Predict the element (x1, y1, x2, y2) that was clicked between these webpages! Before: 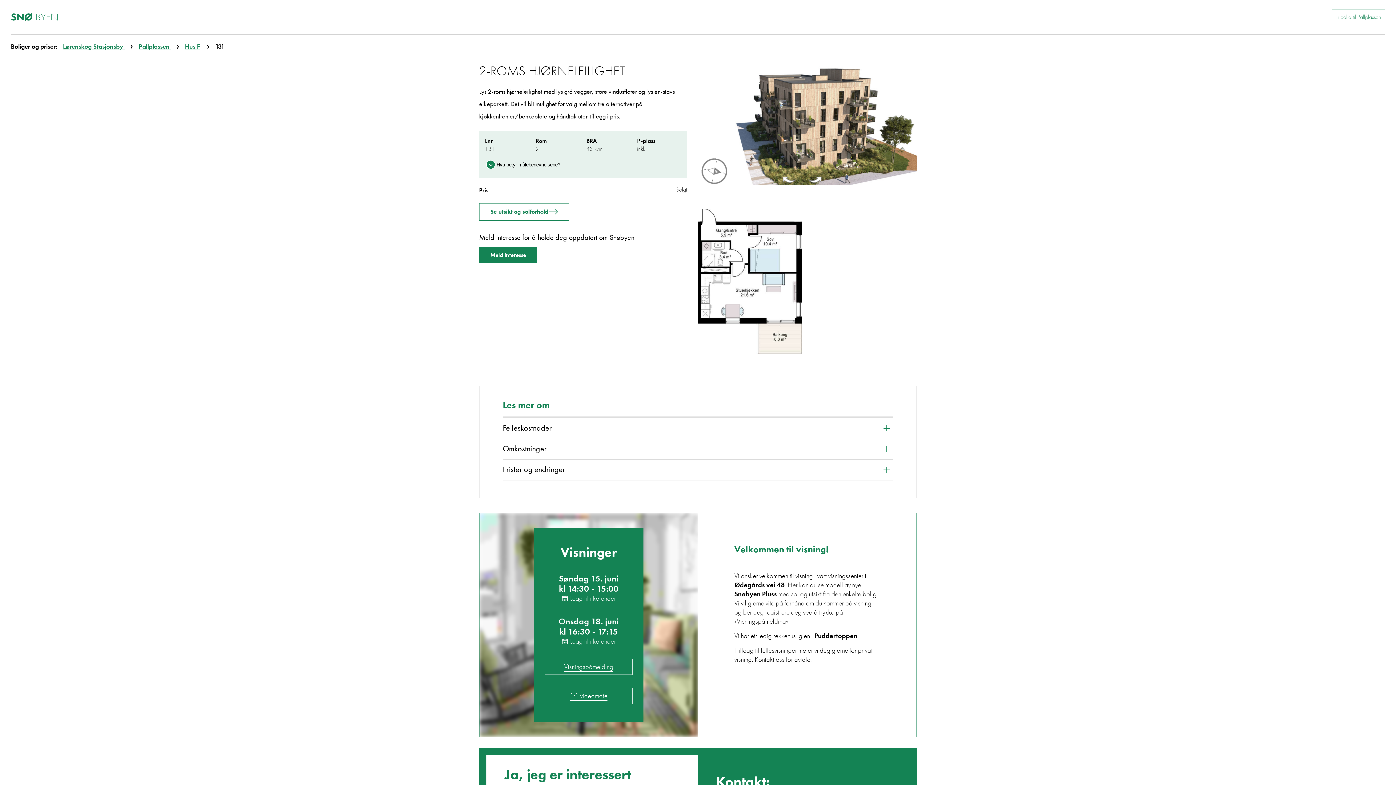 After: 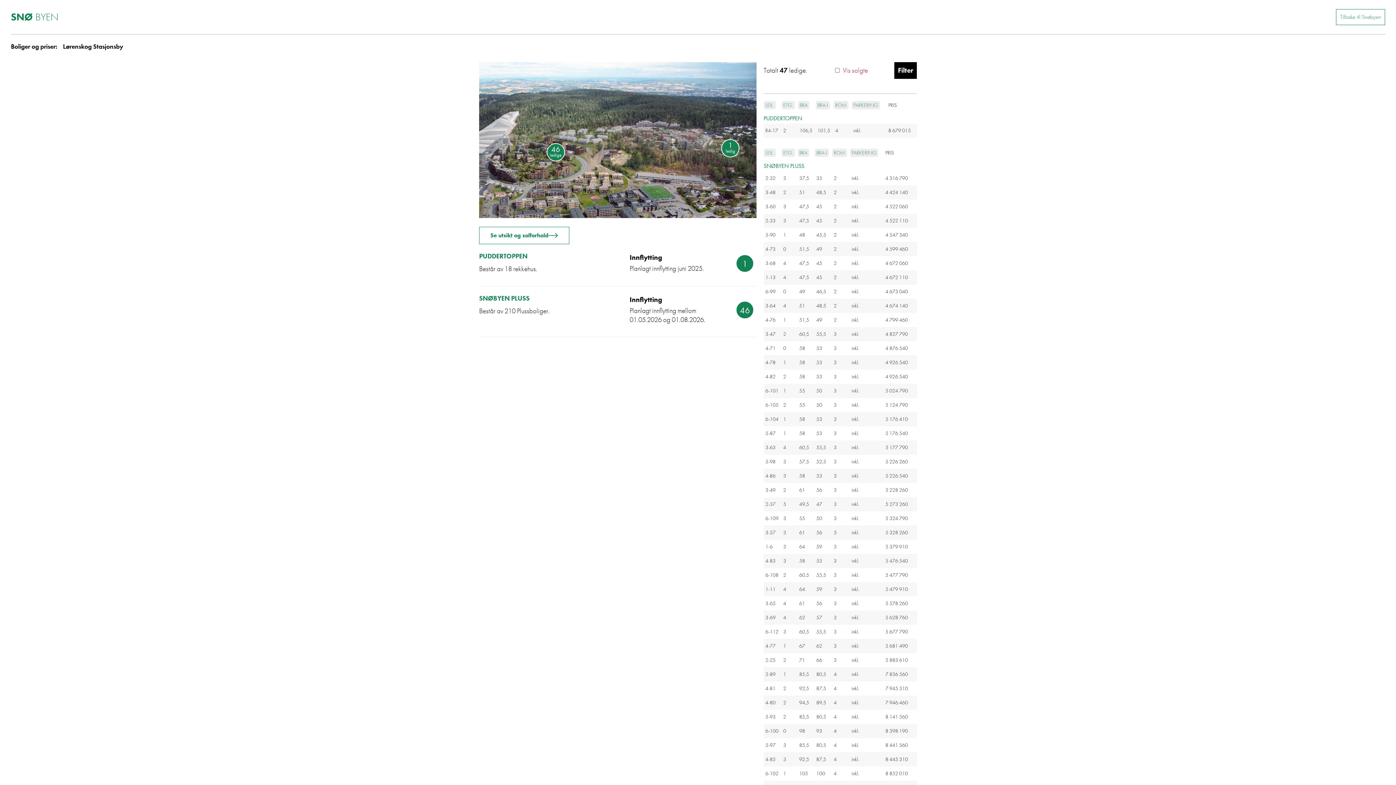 Action: bbox: (63, 42, 124, 50) label: Lørenskog Stasjonsby 